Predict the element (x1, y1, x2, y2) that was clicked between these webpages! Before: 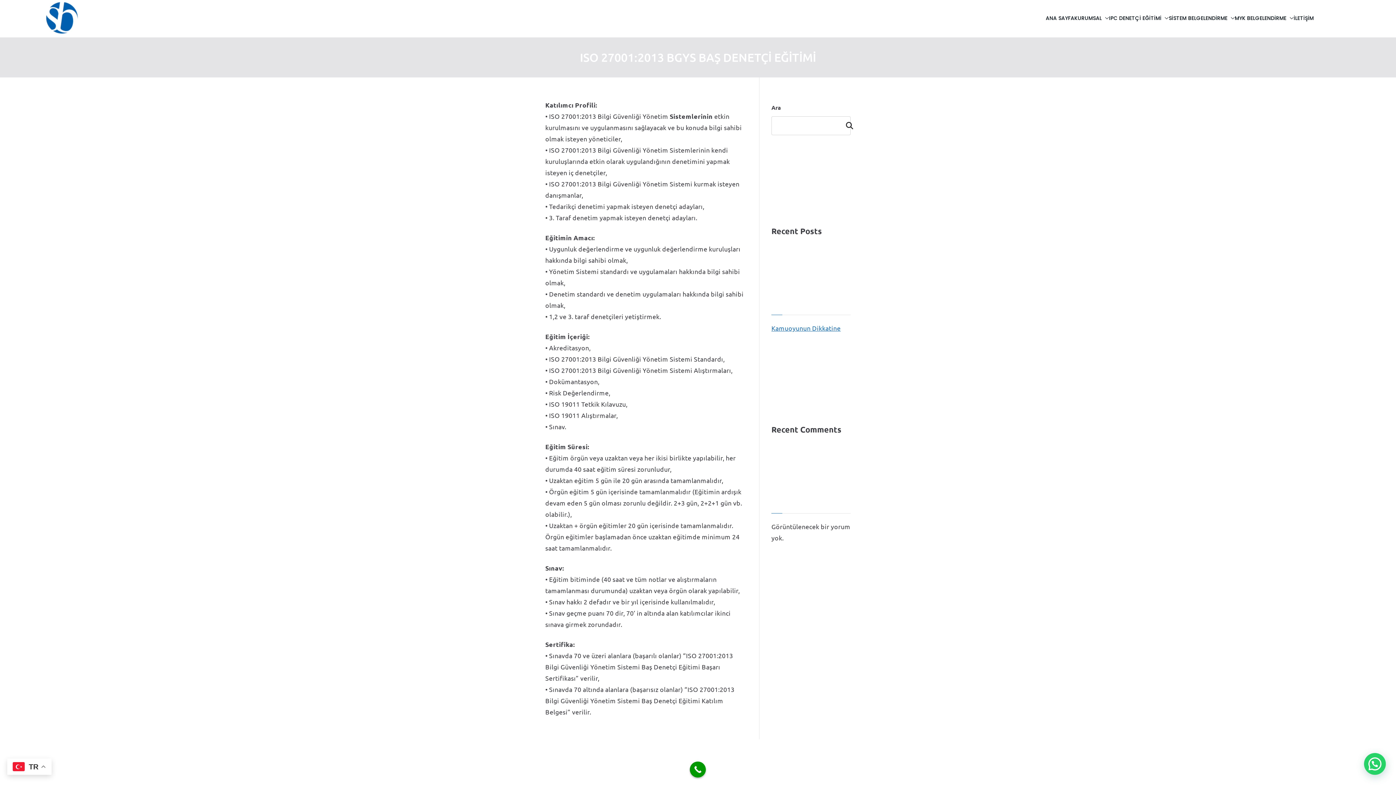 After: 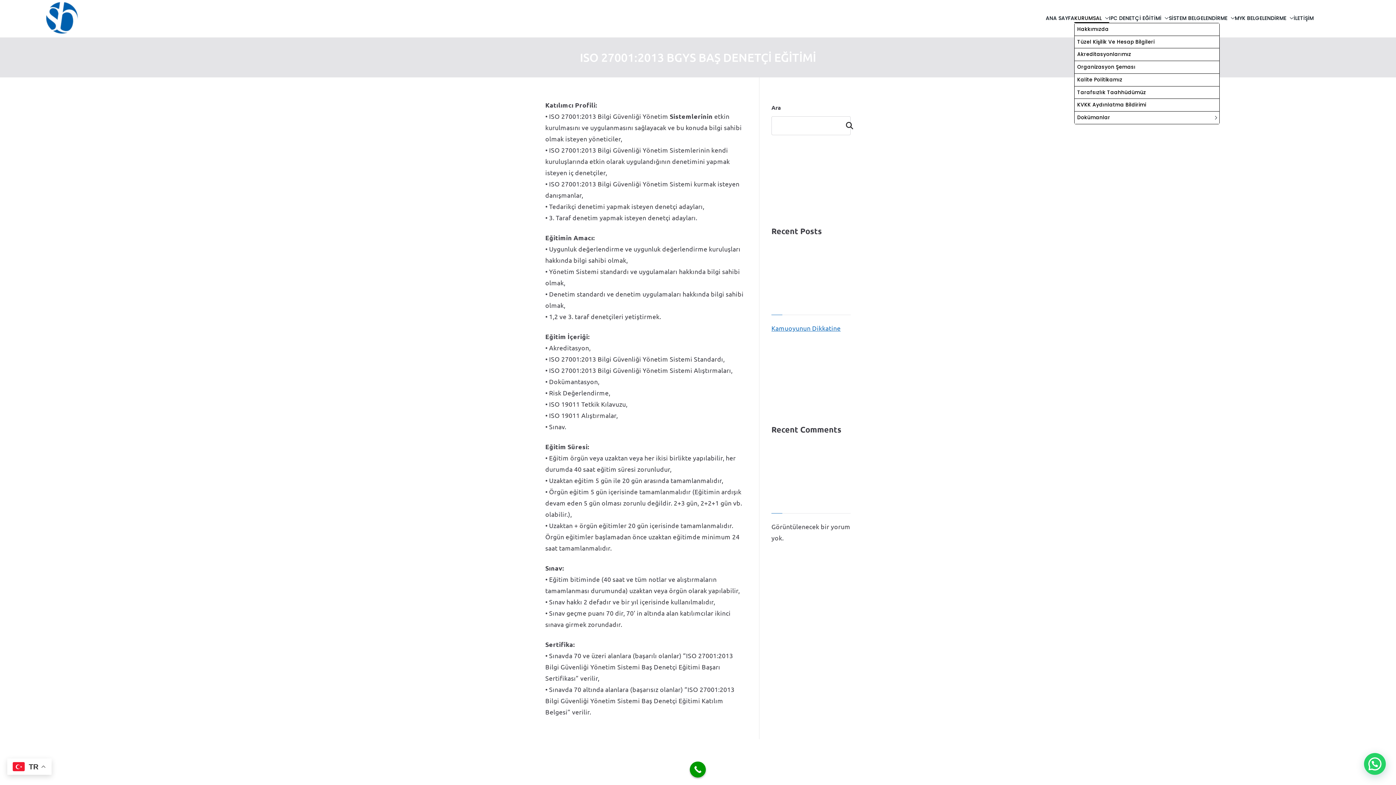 Action: bbox: (1074, 13, 1109, 22) label: KURUMSAL